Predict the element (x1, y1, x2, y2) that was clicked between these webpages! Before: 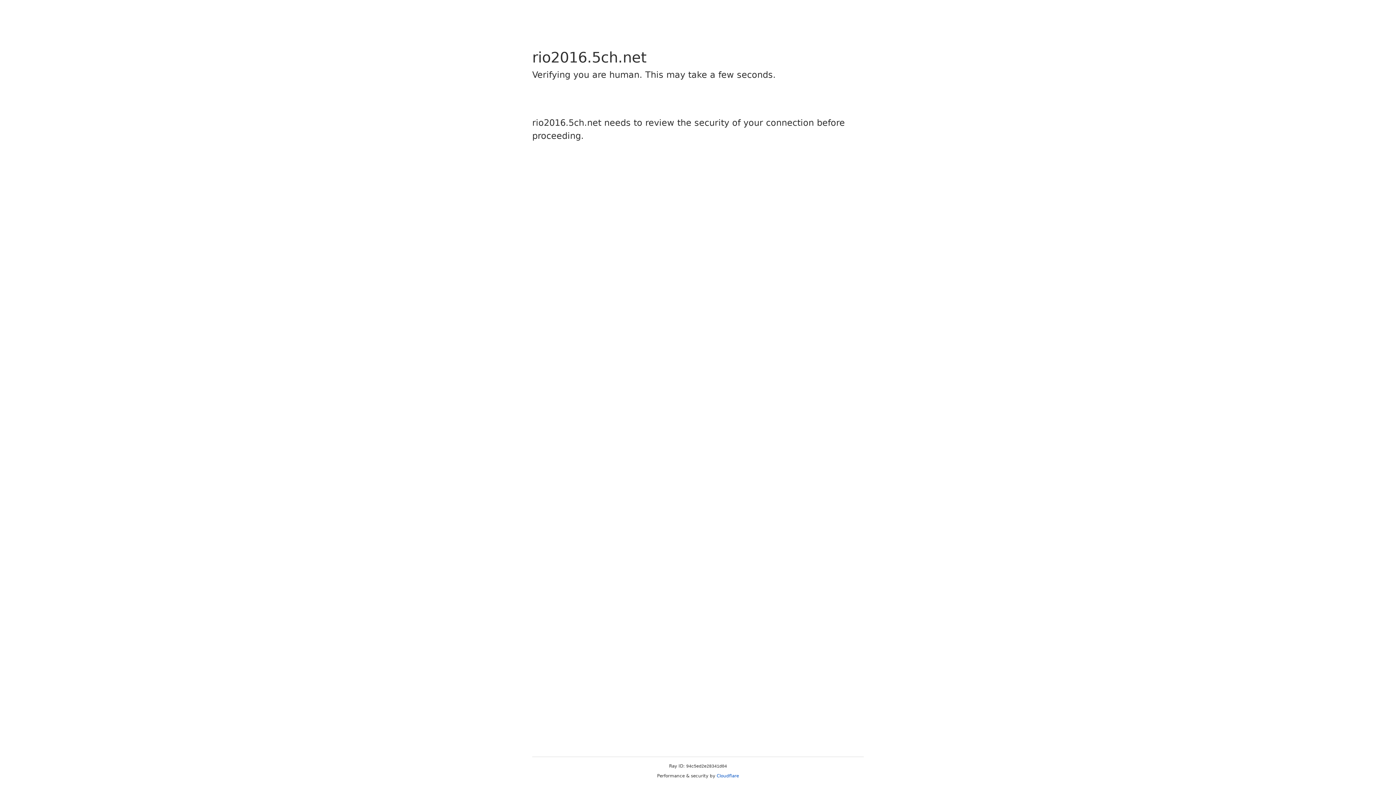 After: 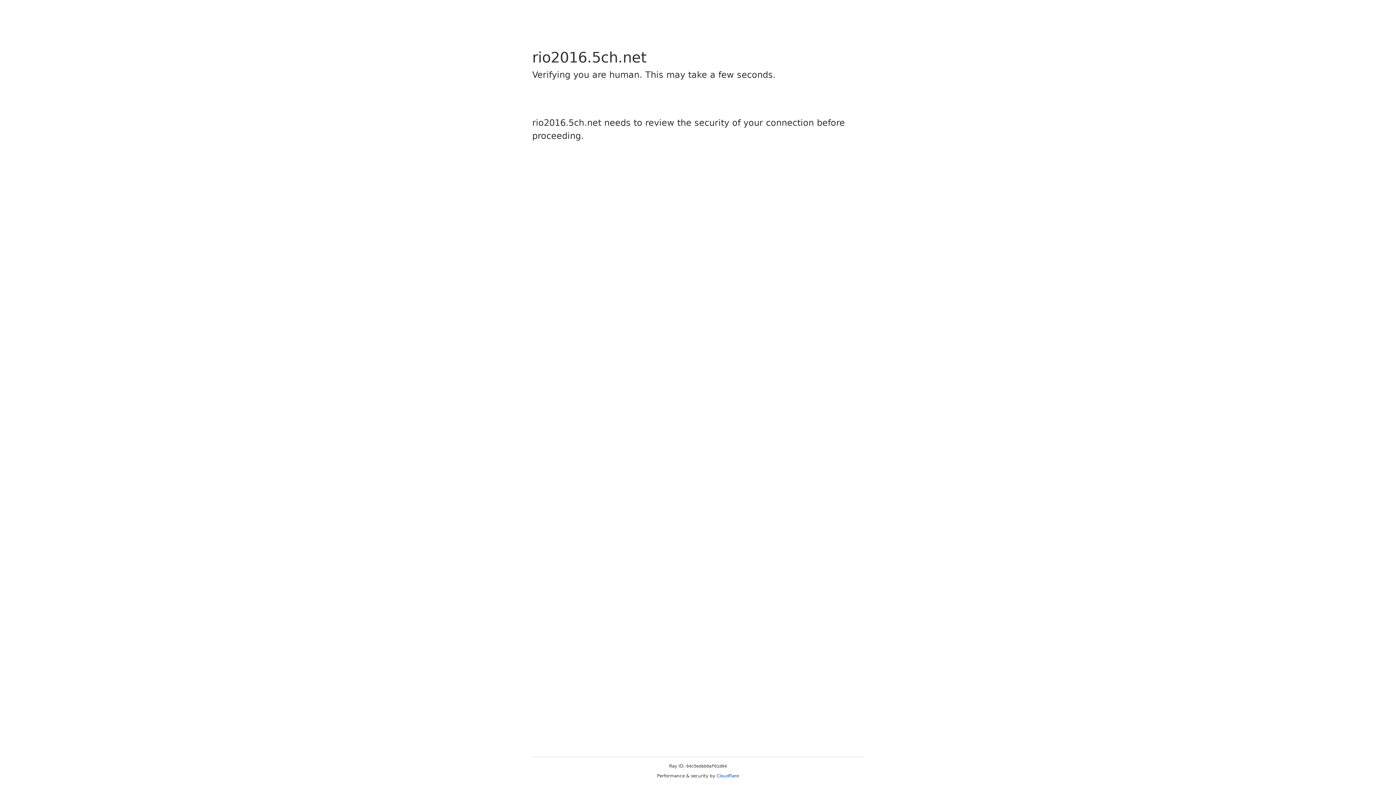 Action: label: Cloudflare bbox: (716, 773, 739, 778)